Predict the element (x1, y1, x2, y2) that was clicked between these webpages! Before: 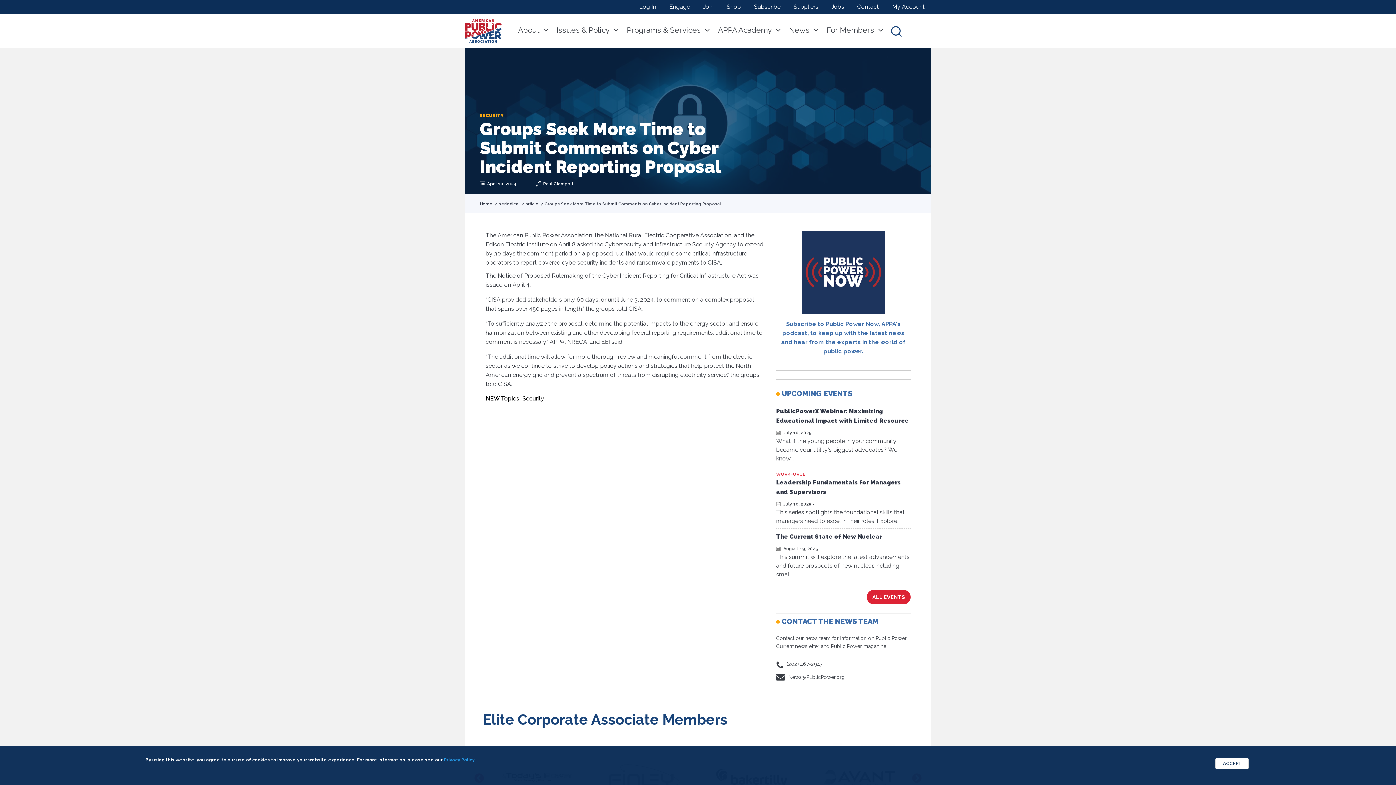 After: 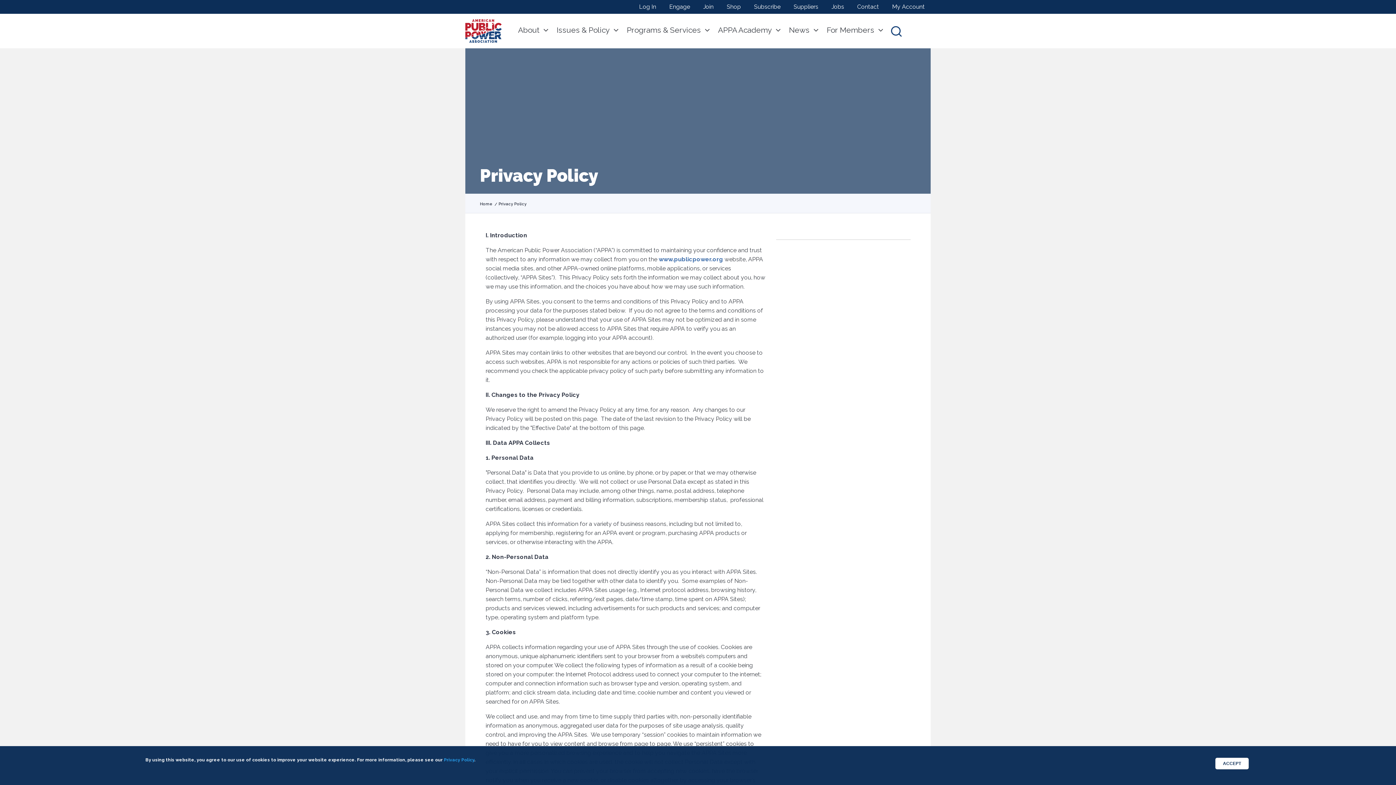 Action: bbox: (444, 757, 474, 762) label: Privacy Policy